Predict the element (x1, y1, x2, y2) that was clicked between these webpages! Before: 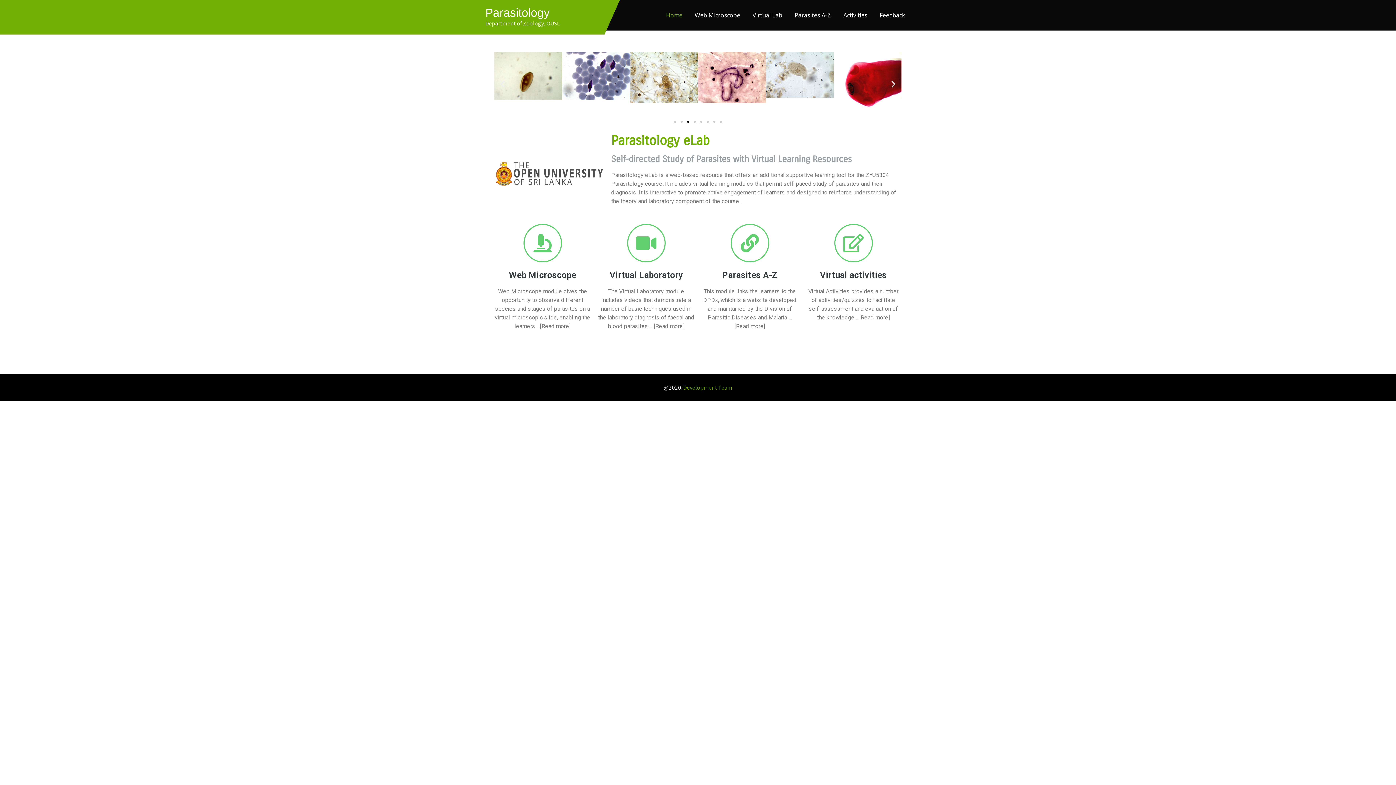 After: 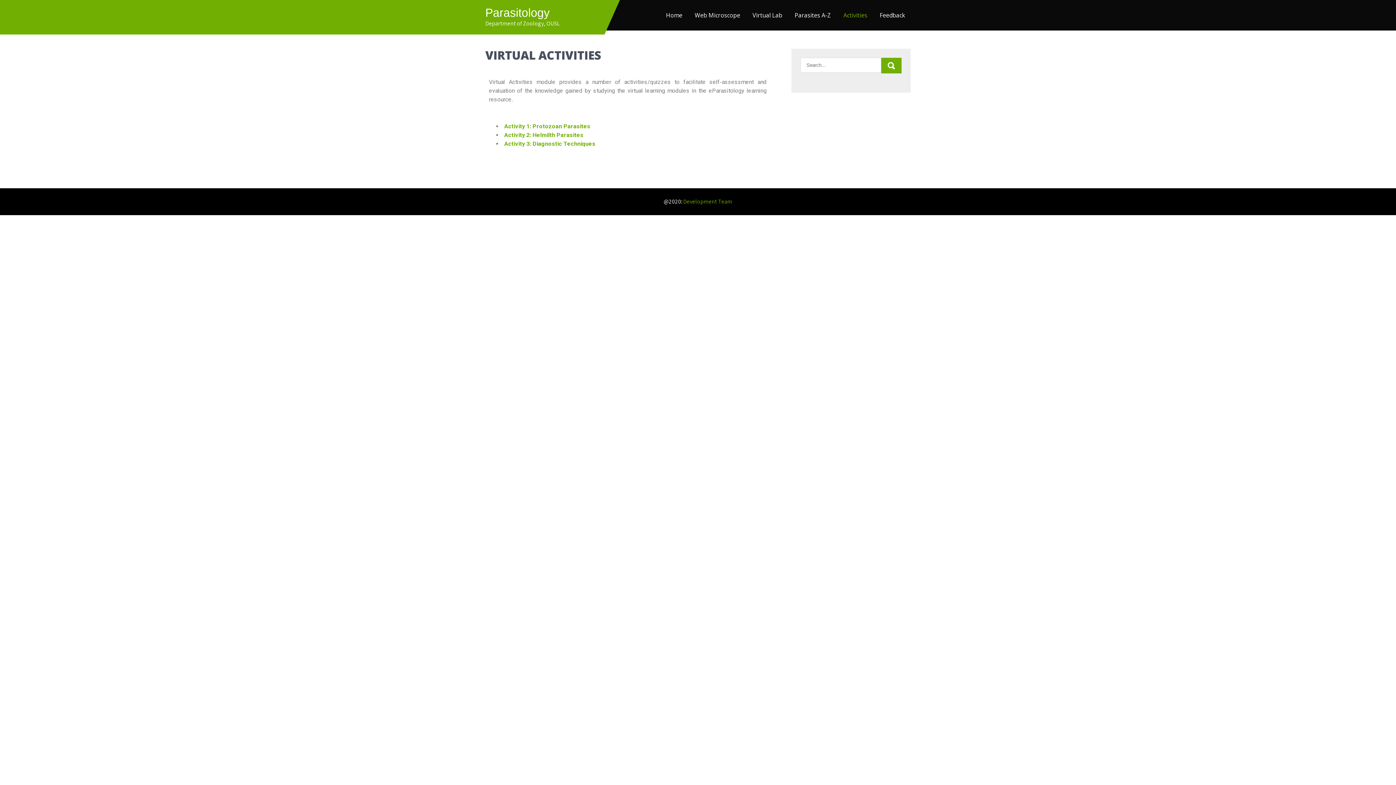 Action: bbox: (820, 270, 887, 280) label: Virtual activities